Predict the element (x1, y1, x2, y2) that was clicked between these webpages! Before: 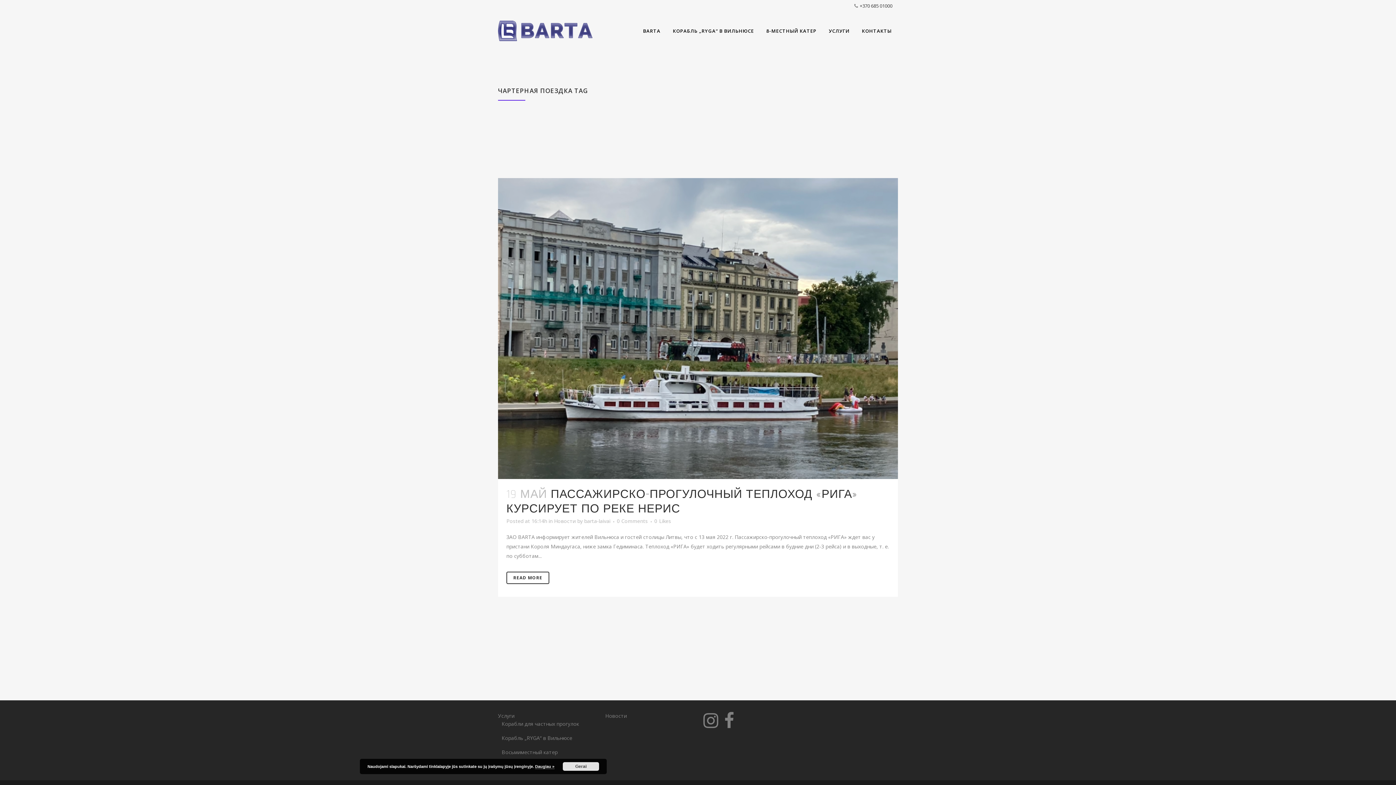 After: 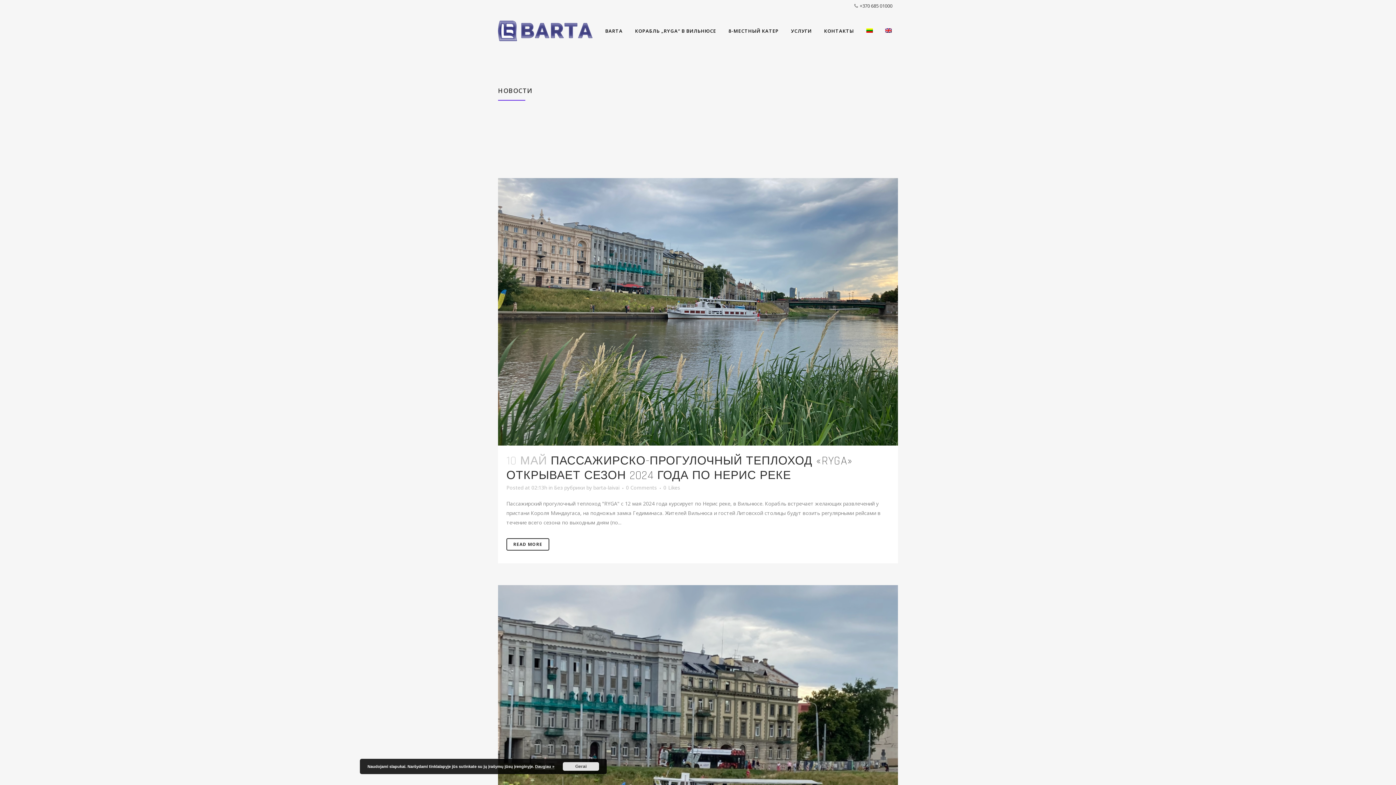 Action: label: Новости bbox: (554, 517, 576, 524)